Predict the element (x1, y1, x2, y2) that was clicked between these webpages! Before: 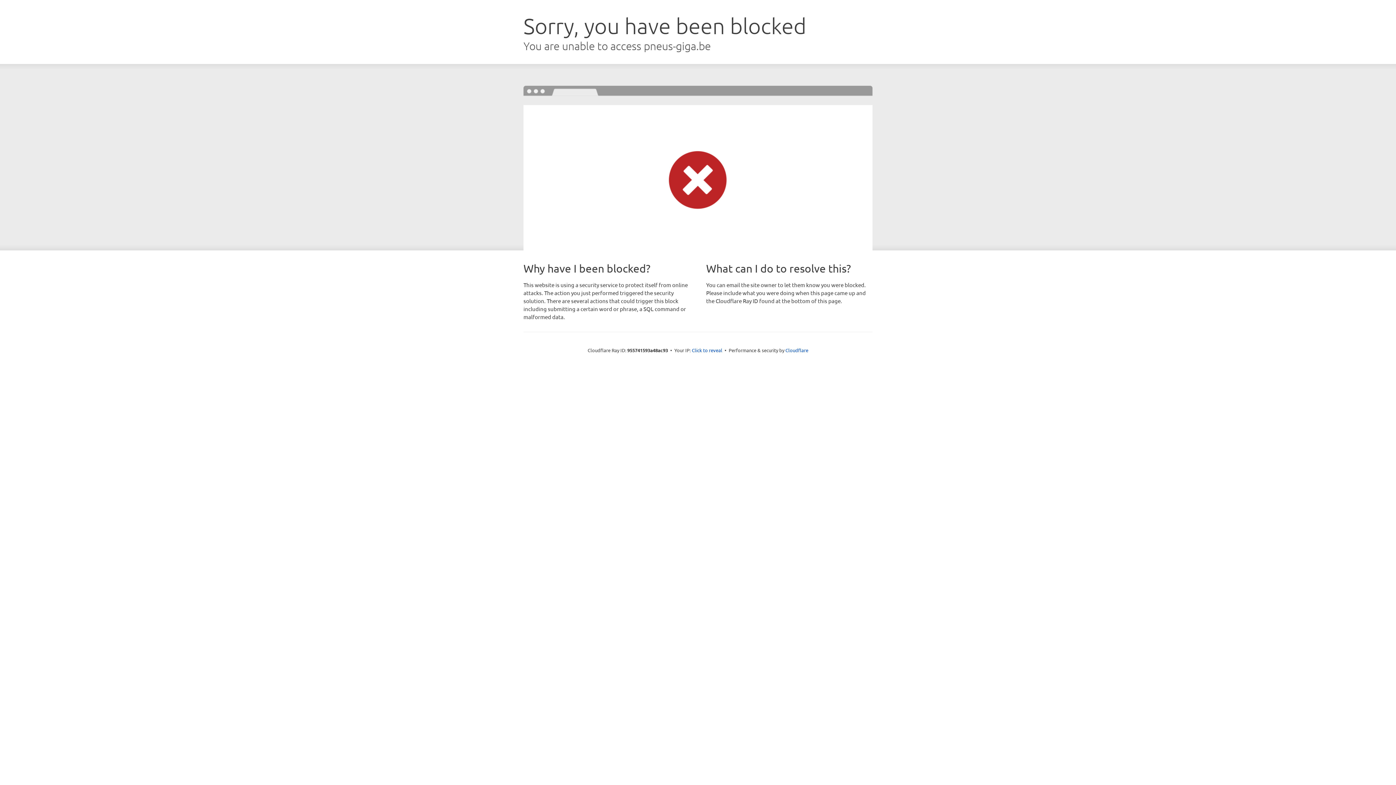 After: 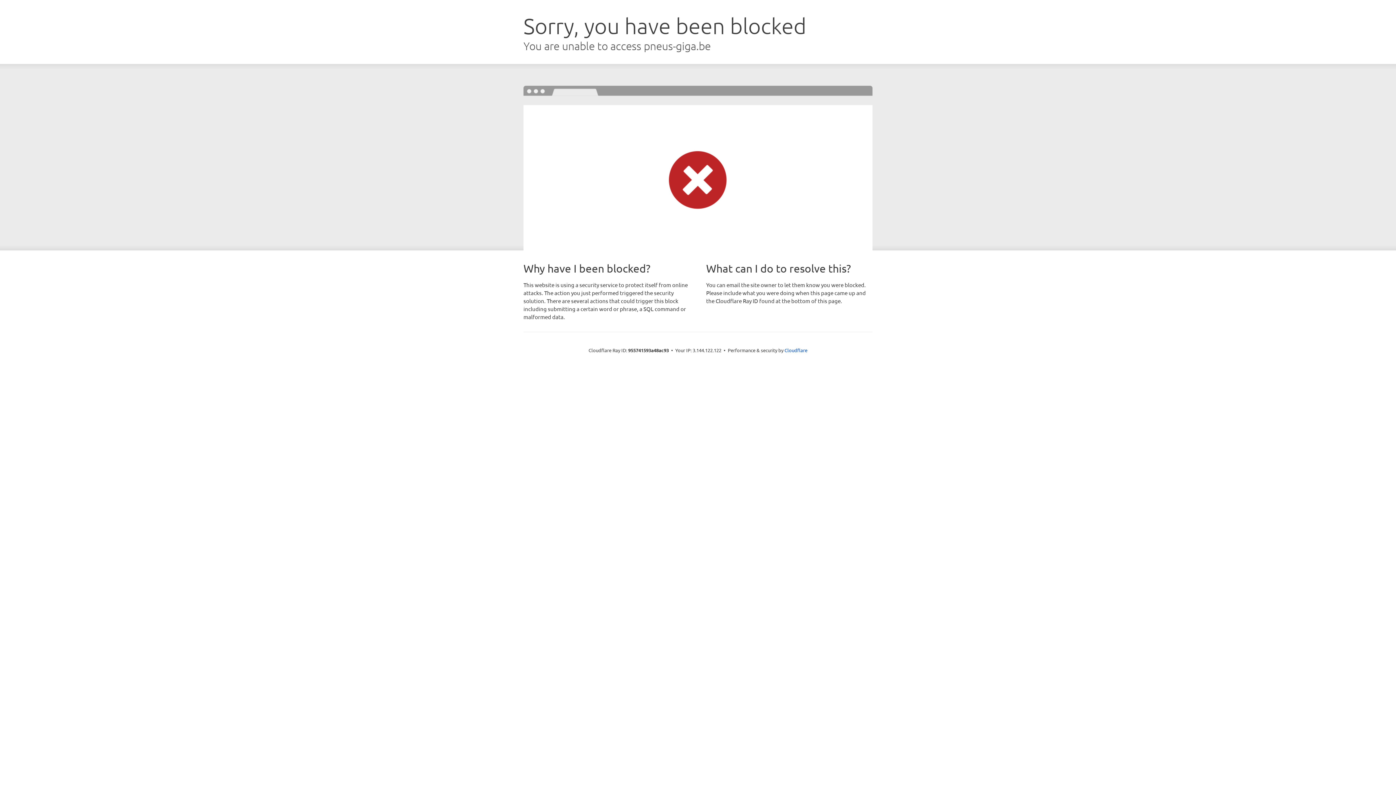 Action: label: Click to reveal bbox: (692, 346, 722, 353)